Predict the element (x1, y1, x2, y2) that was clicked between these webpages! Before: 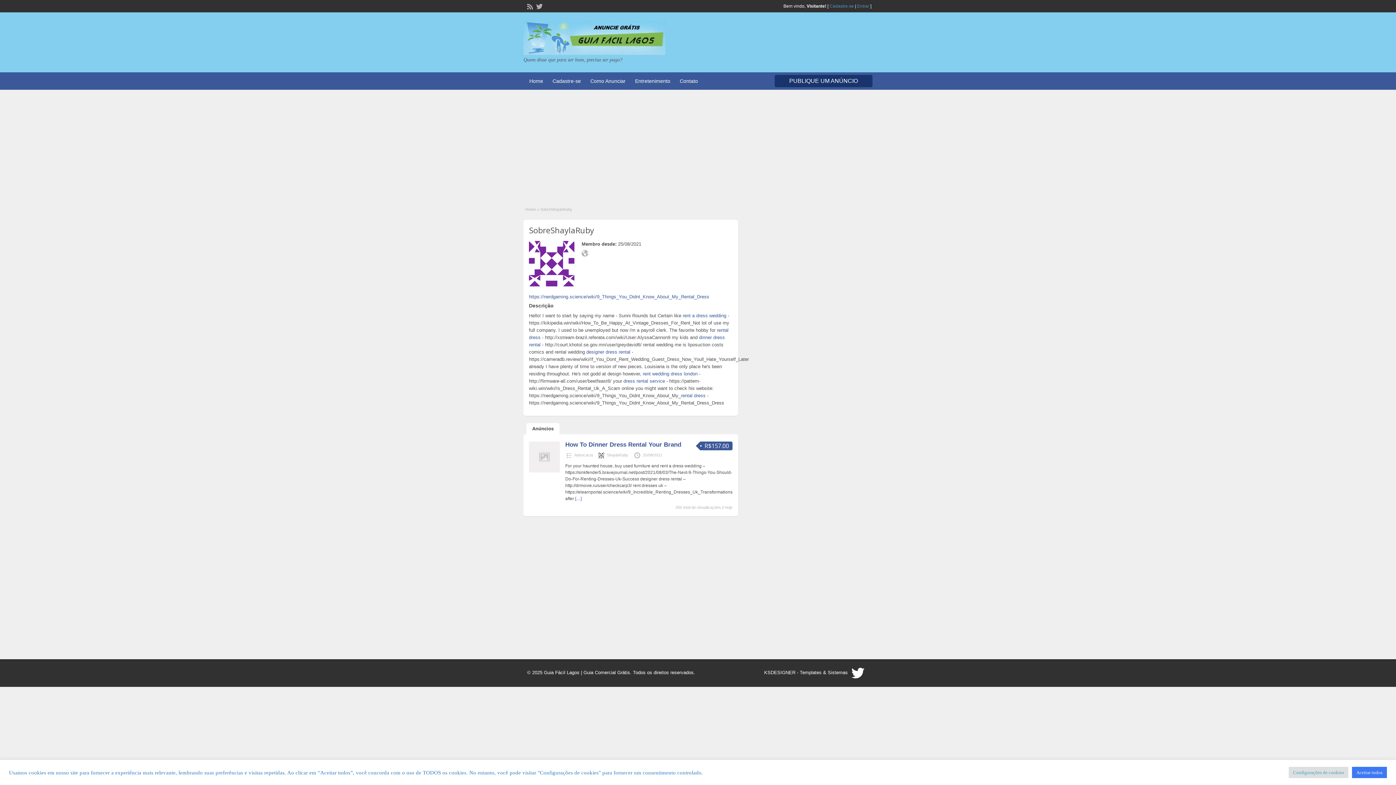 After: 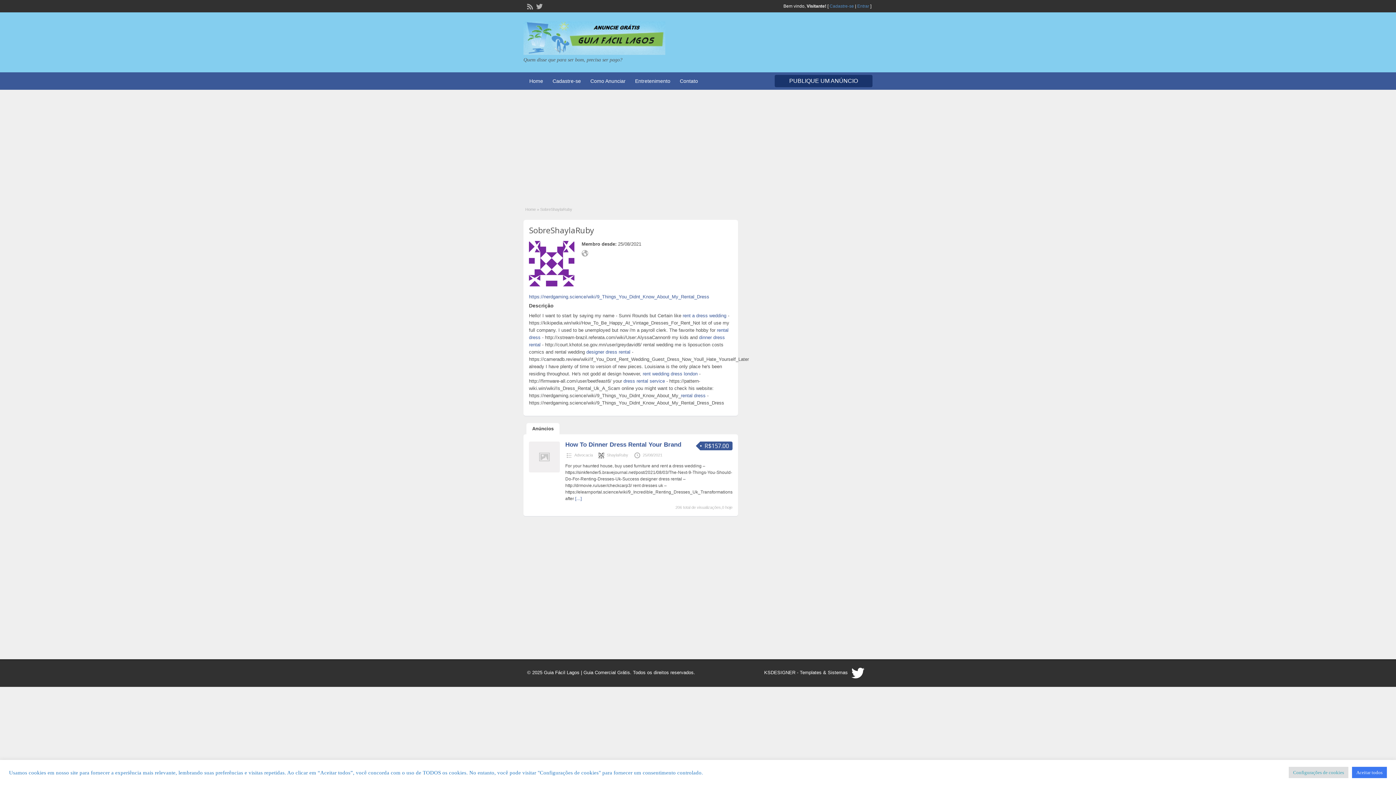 Action: label: ShaylaRuby bbox: (606, 453, 628, 457)